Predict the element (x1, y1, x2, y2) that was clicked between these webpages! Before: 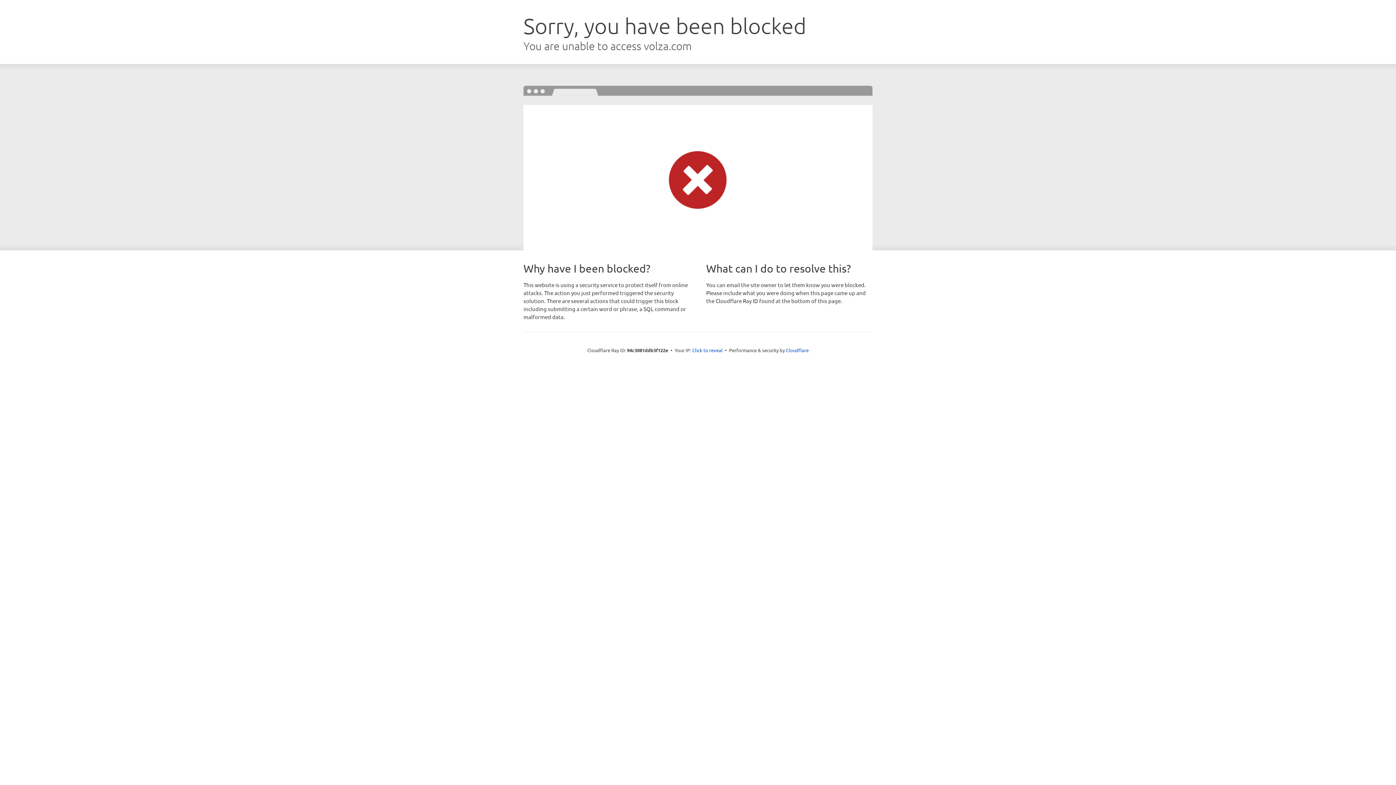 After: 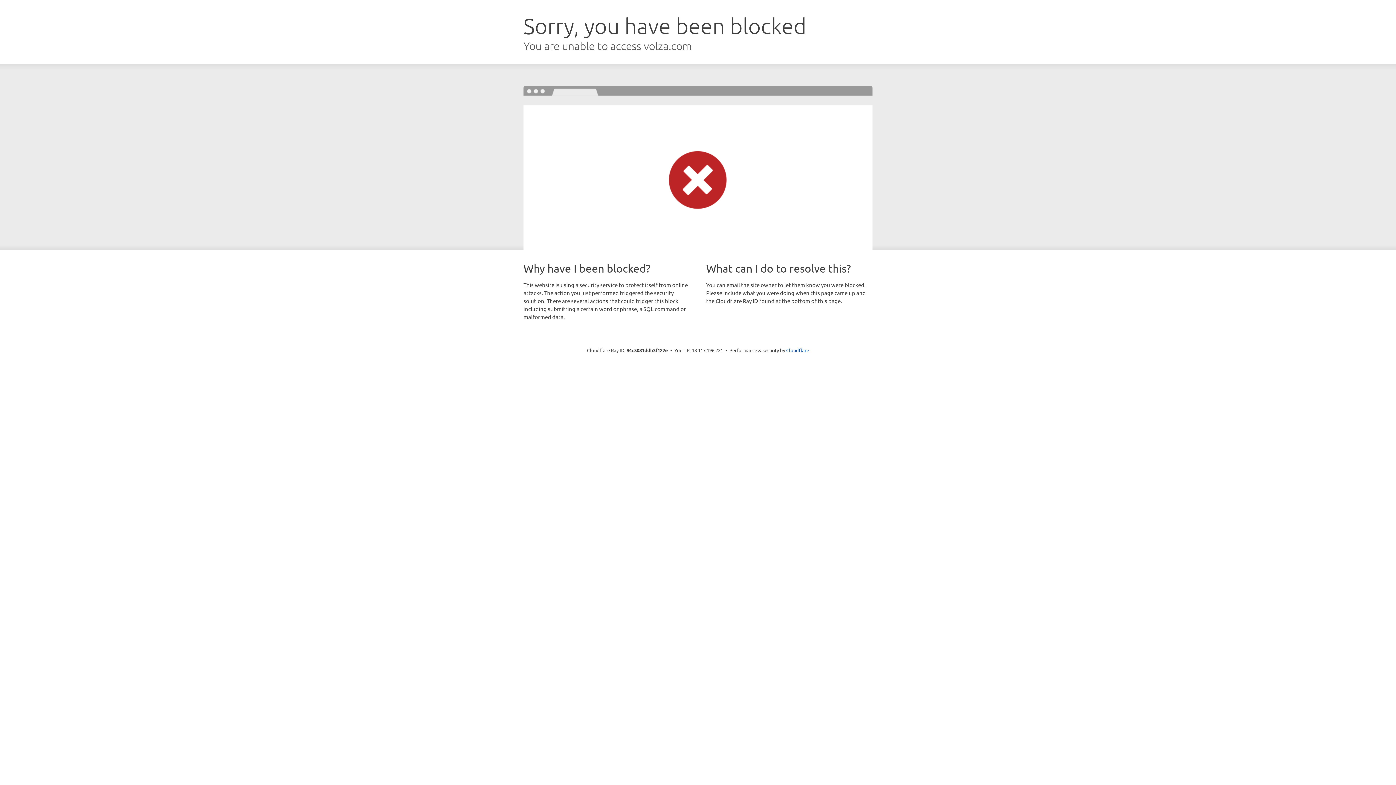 Action: label: Click to reveal bbox: (692, 346, 722, 353)